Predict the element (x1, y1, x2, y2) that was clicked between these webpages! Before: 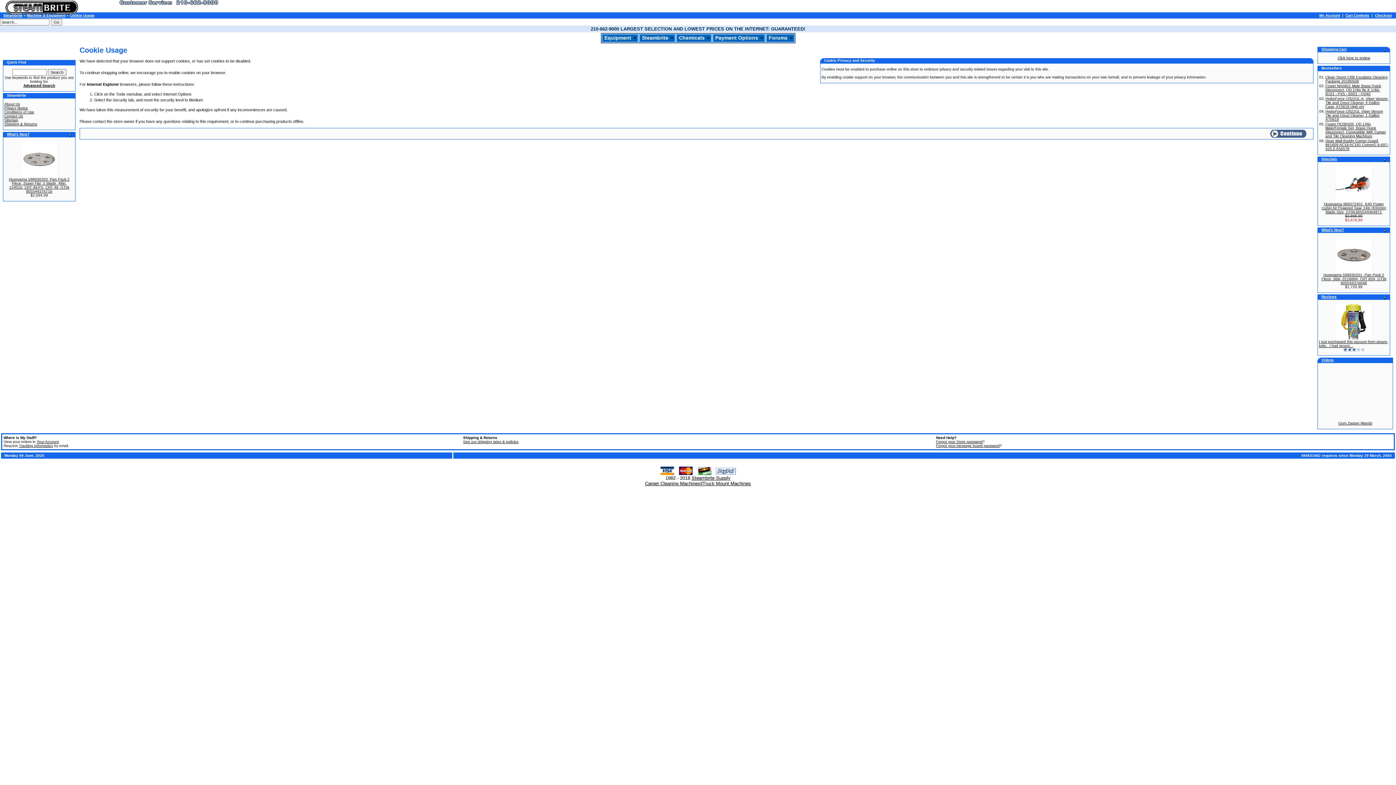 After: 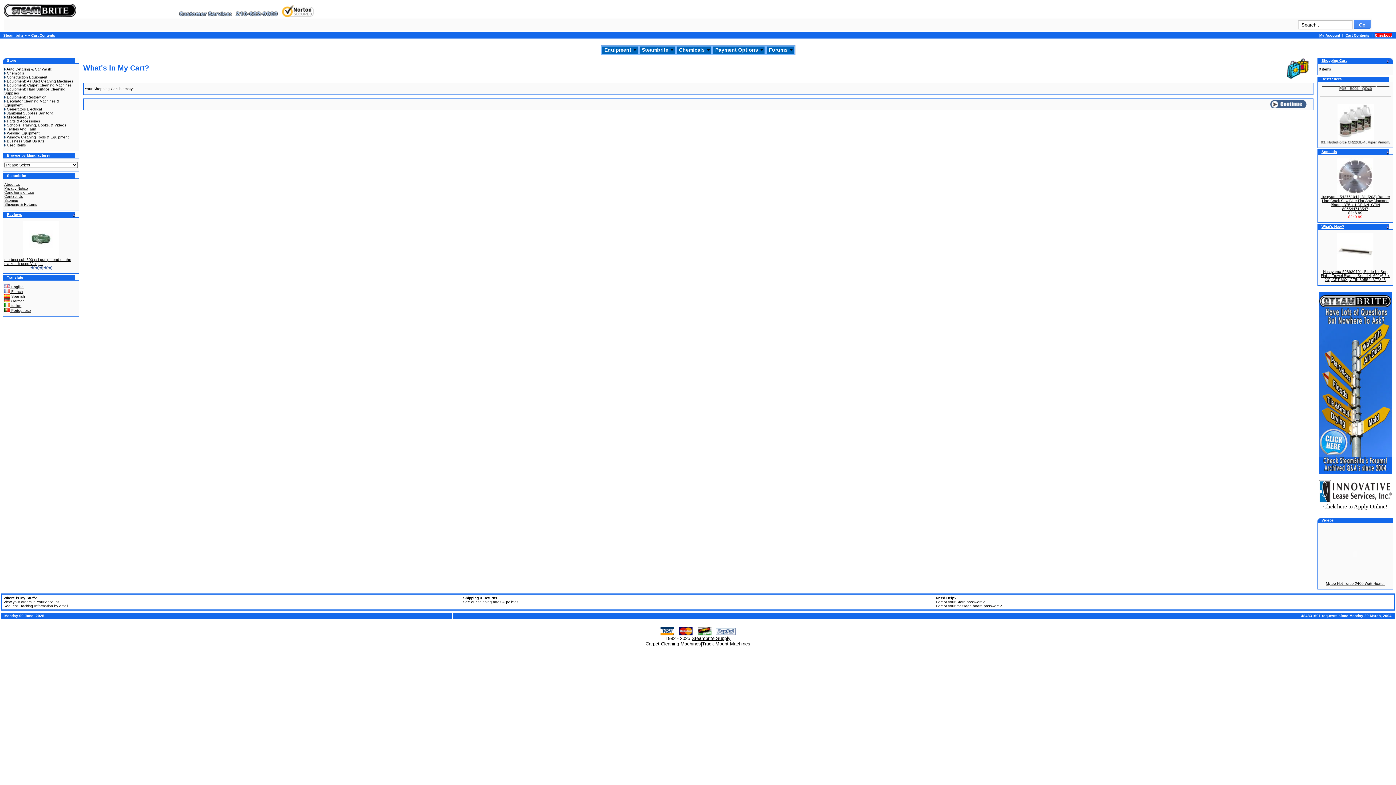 Action: bbox: (1382, 48, 1386, 52)